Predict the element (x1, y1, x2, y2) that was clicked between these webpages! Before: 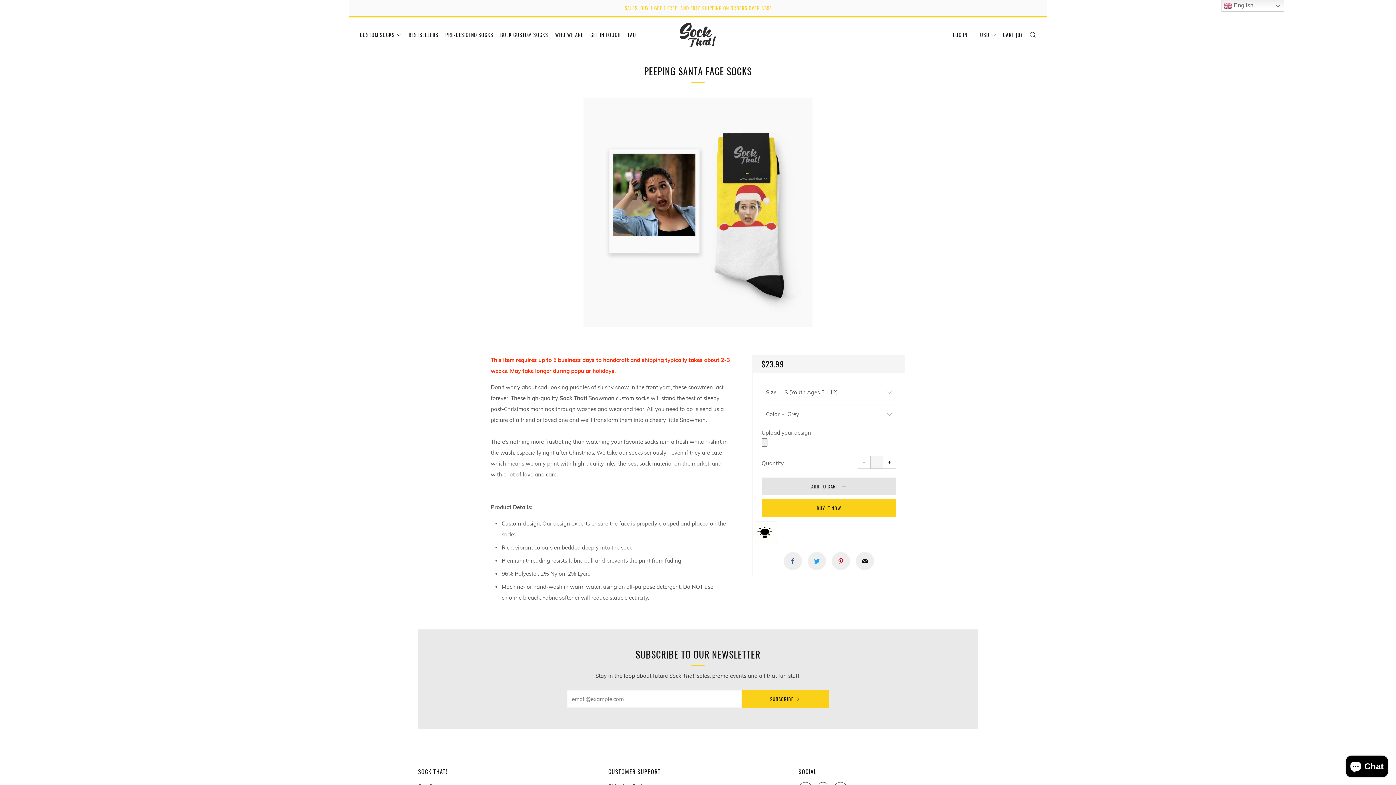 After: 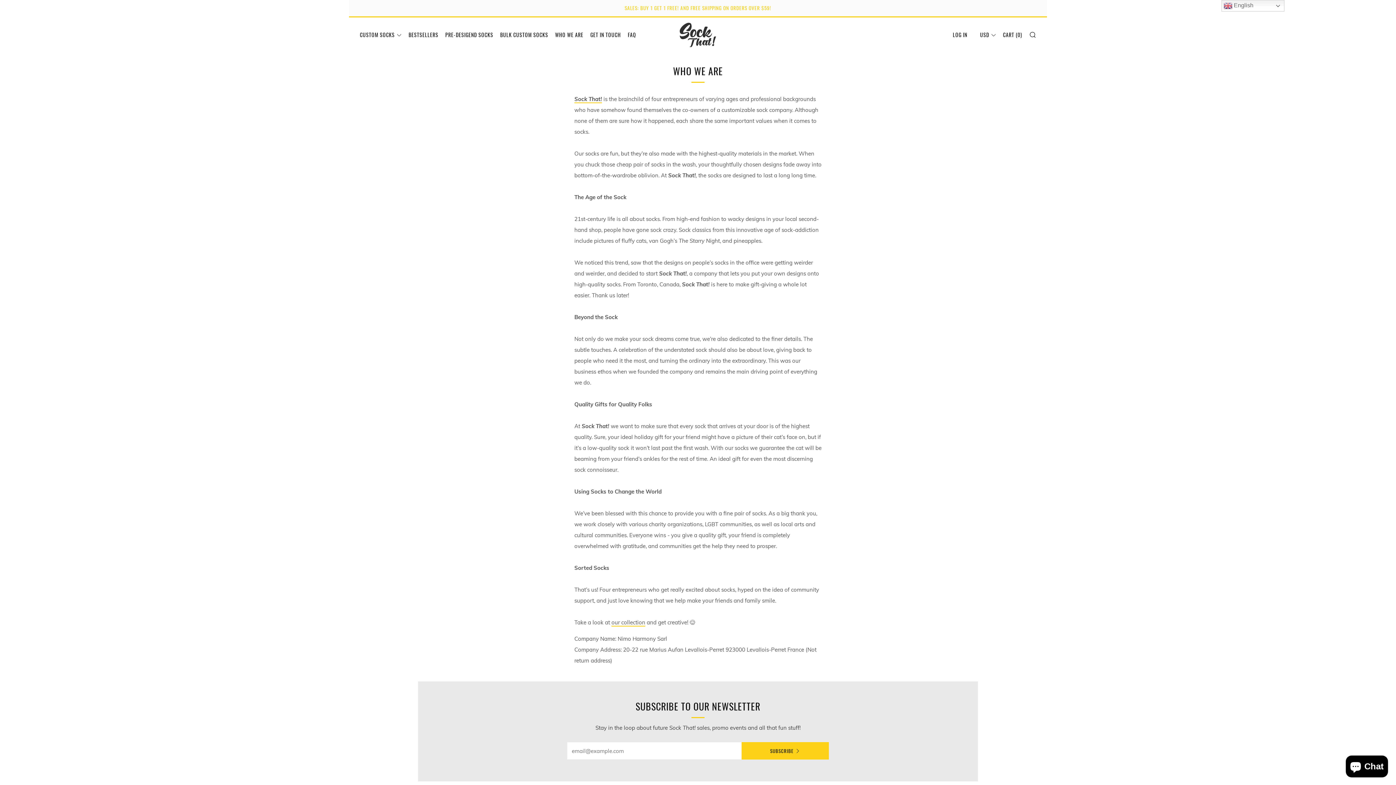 Action: bbox: (555, 30, 583, 38) label: WHO WE ARE